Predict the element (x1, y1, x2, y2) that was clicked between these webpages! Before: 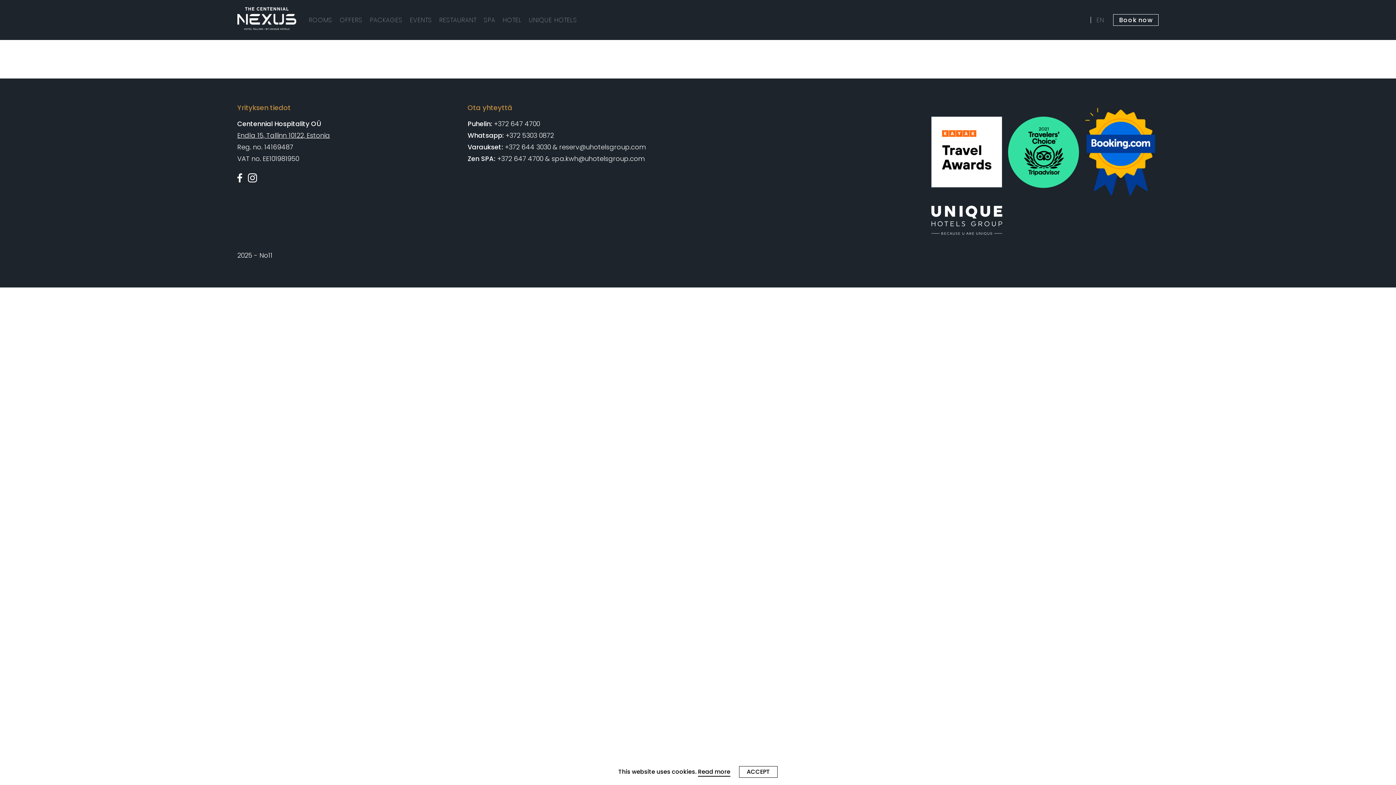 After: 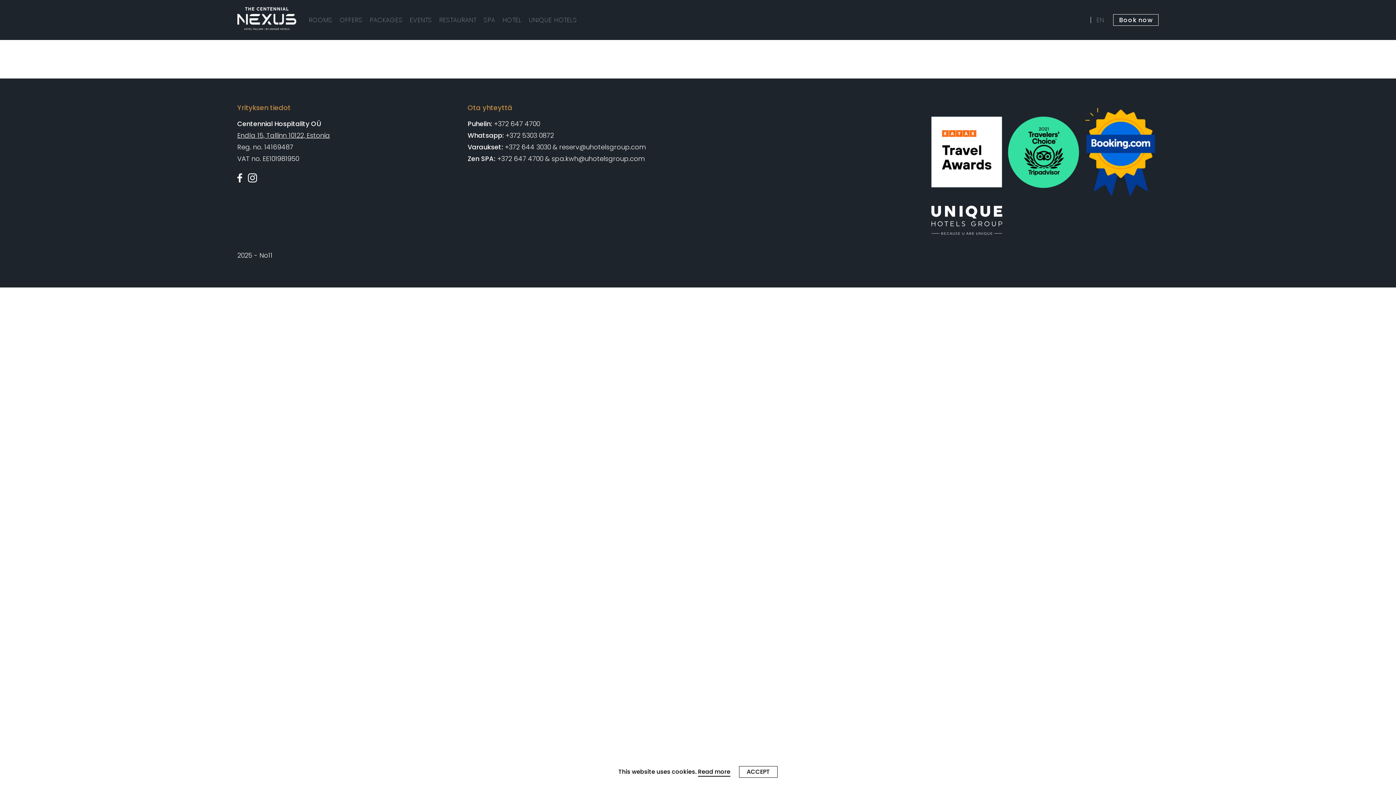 Action: bbox: (528, 7, 577, 32) label: UNIQUE HOTELS